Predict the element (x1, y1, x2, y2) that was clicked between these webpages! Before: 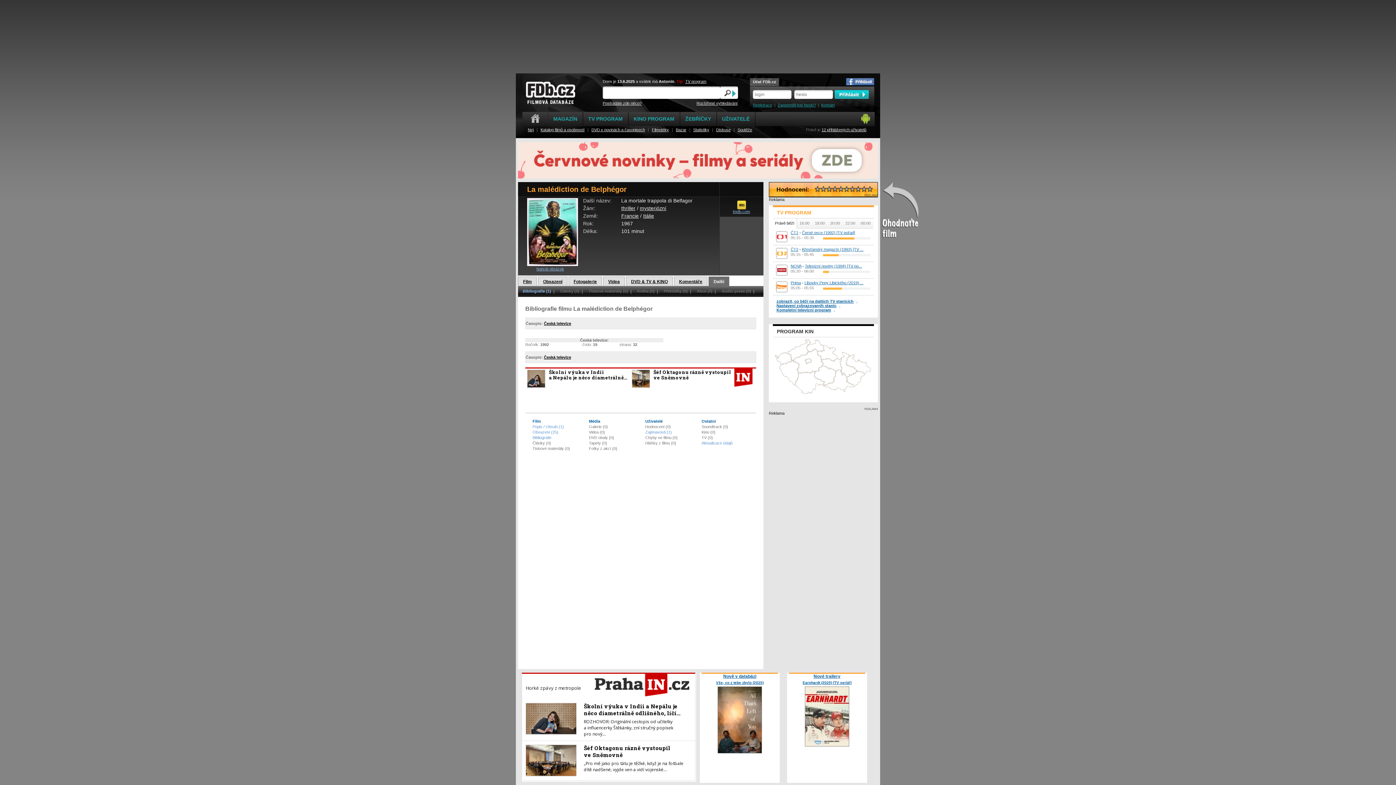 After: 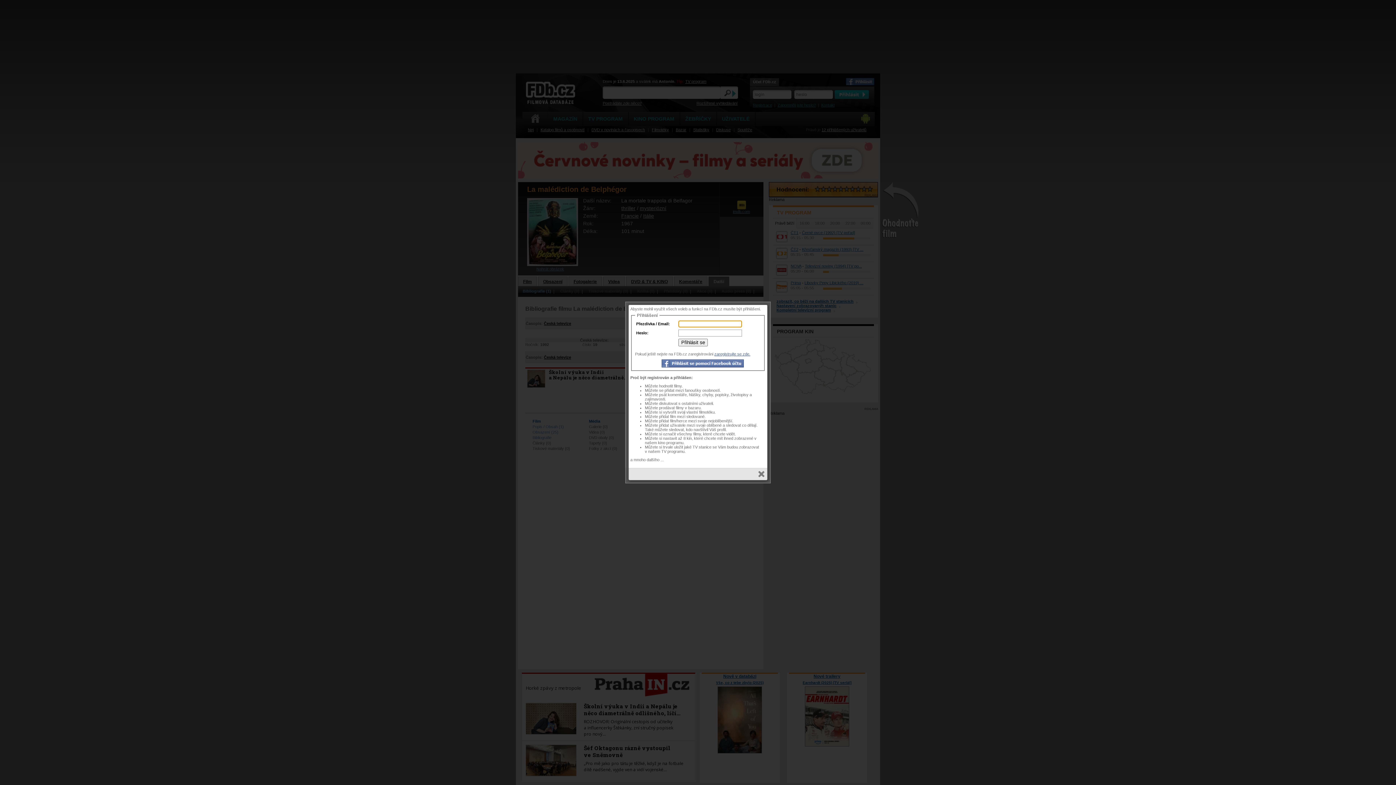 Action: bbox: (861, 186, 867, 192)